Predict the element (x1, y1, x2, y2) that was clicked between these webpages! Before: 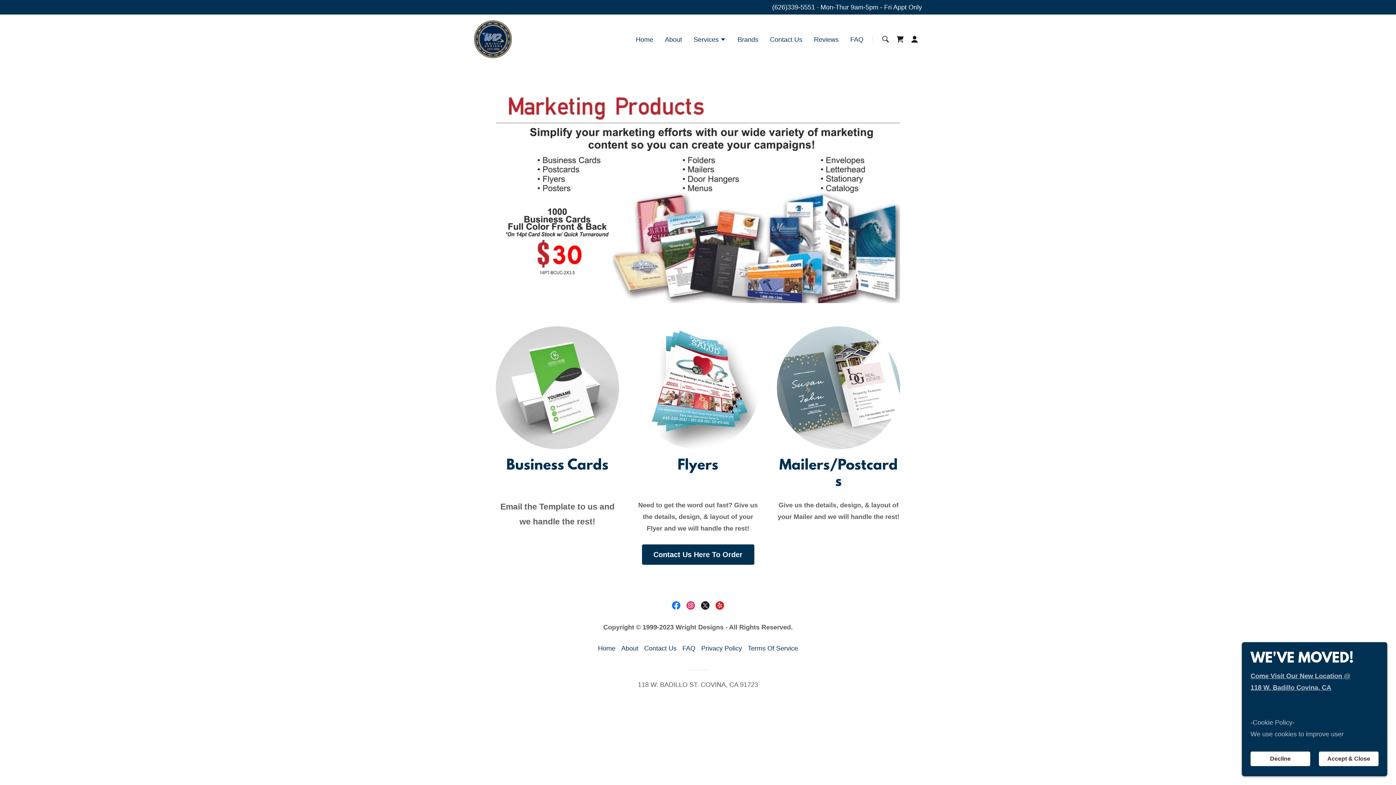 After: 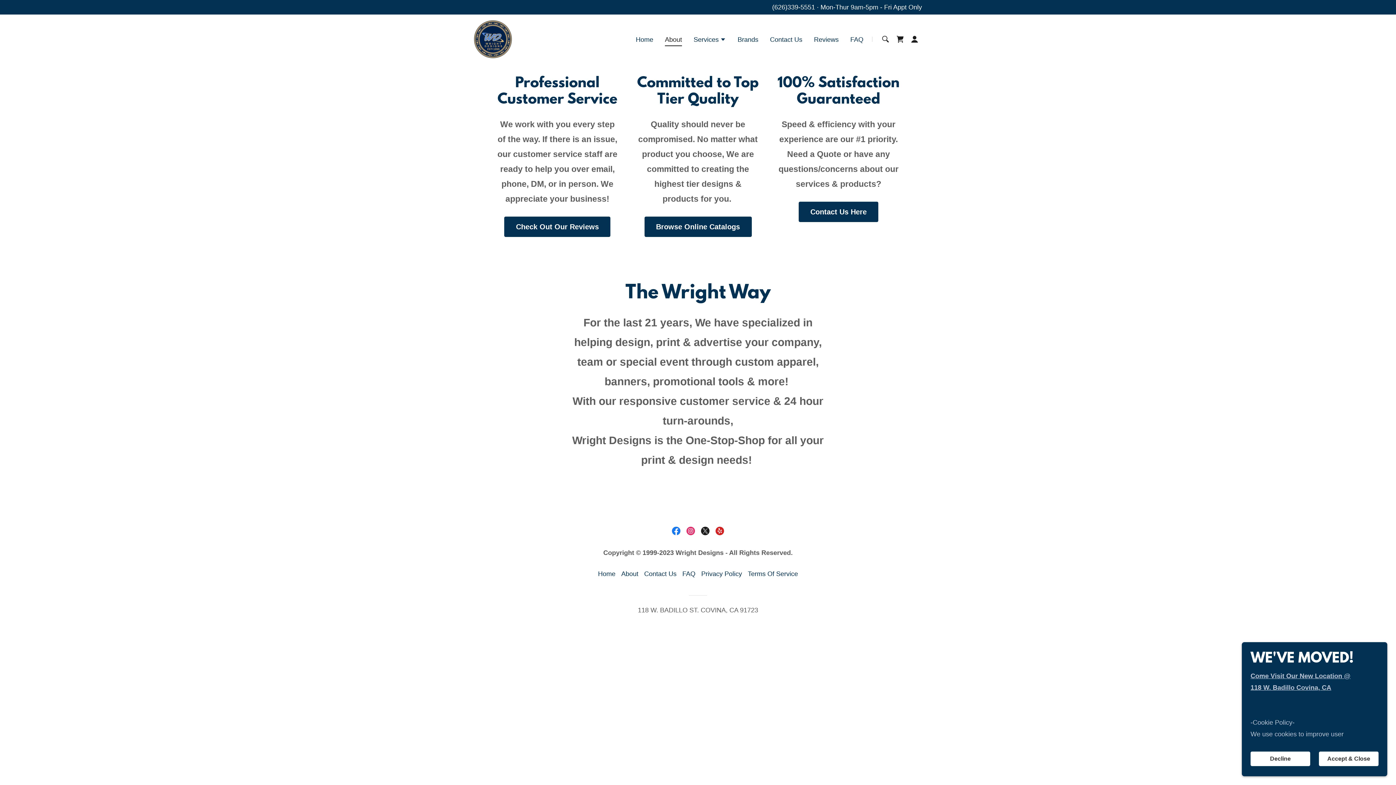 Action: label: About bbox: (618, 642, 641, 655)